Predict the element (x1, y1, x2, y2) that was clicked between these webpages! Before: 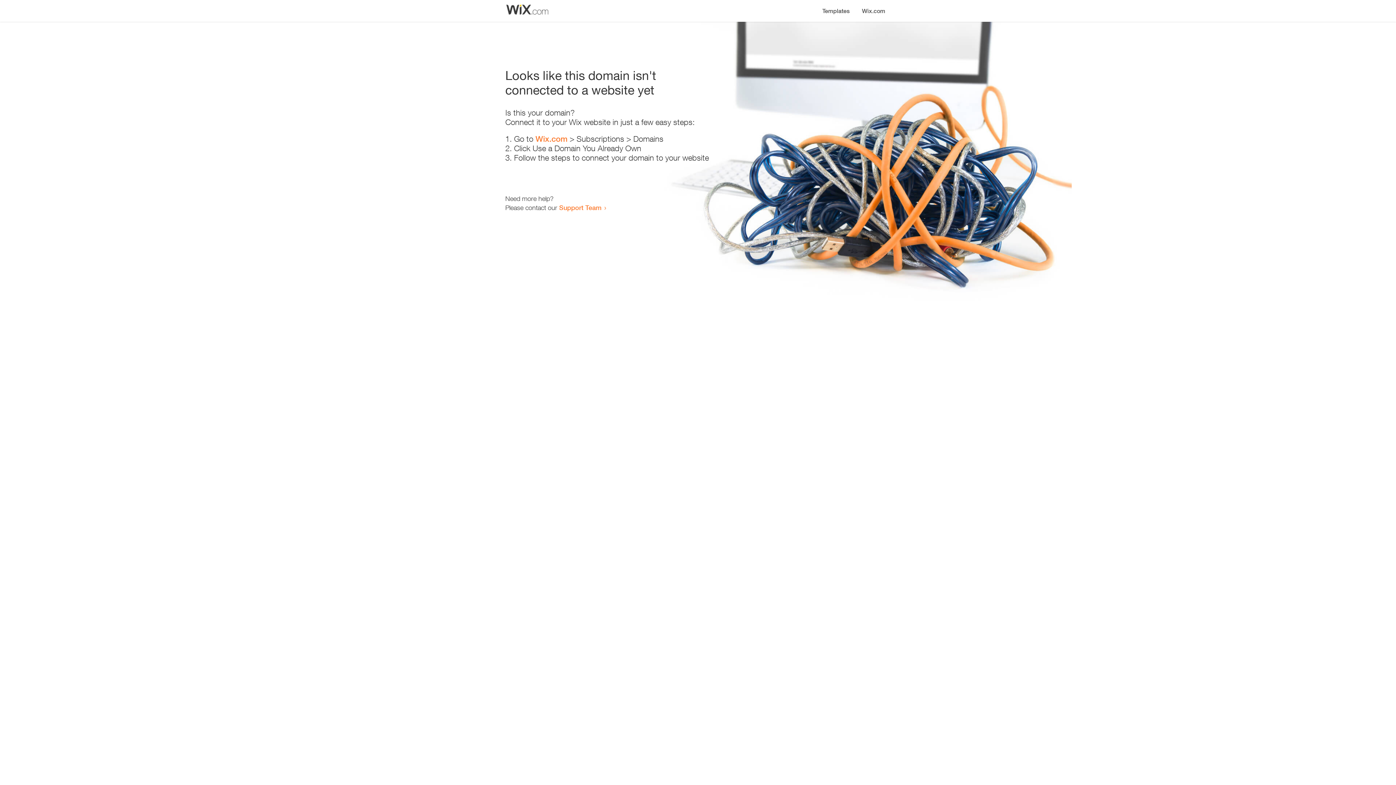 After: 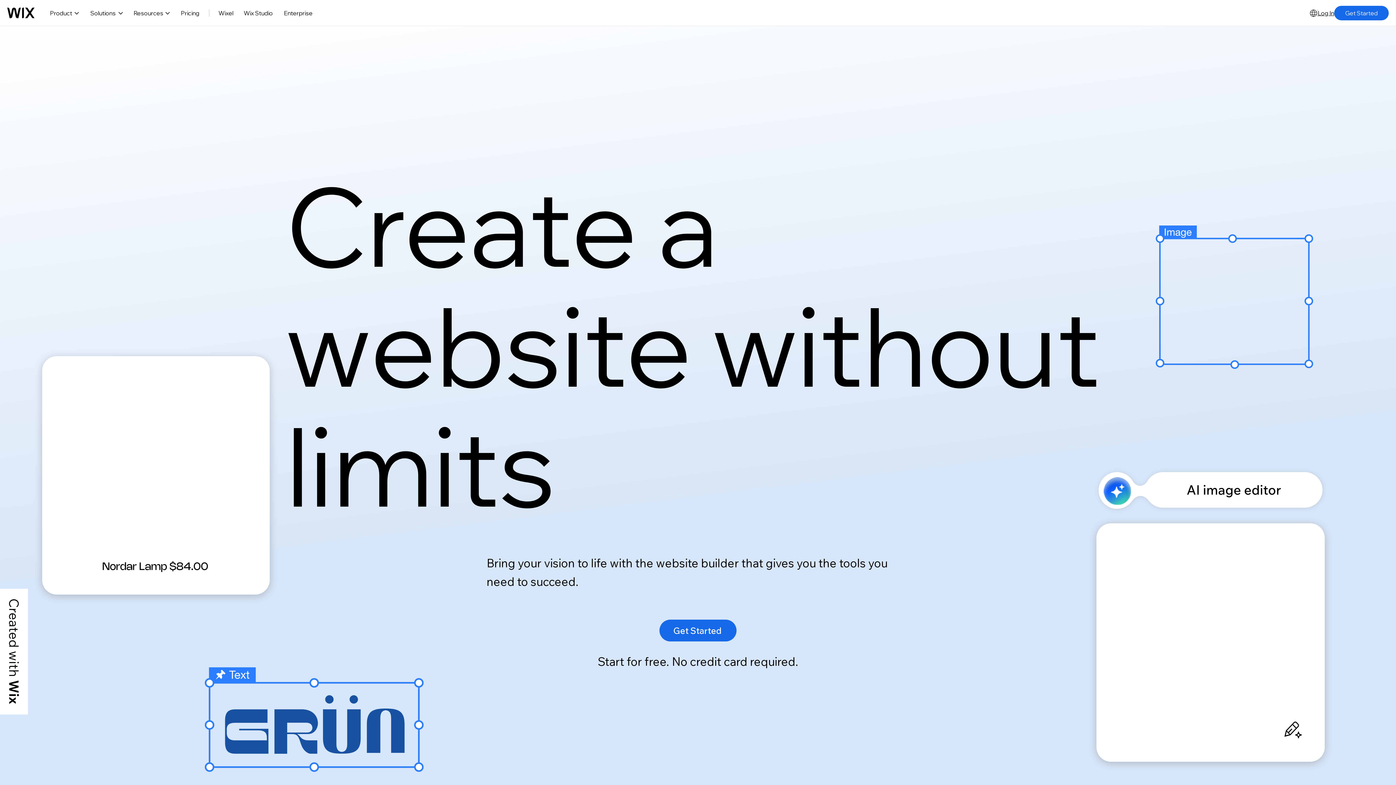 Action: bbox: (856, 0, 890, 14) label: Wix.com